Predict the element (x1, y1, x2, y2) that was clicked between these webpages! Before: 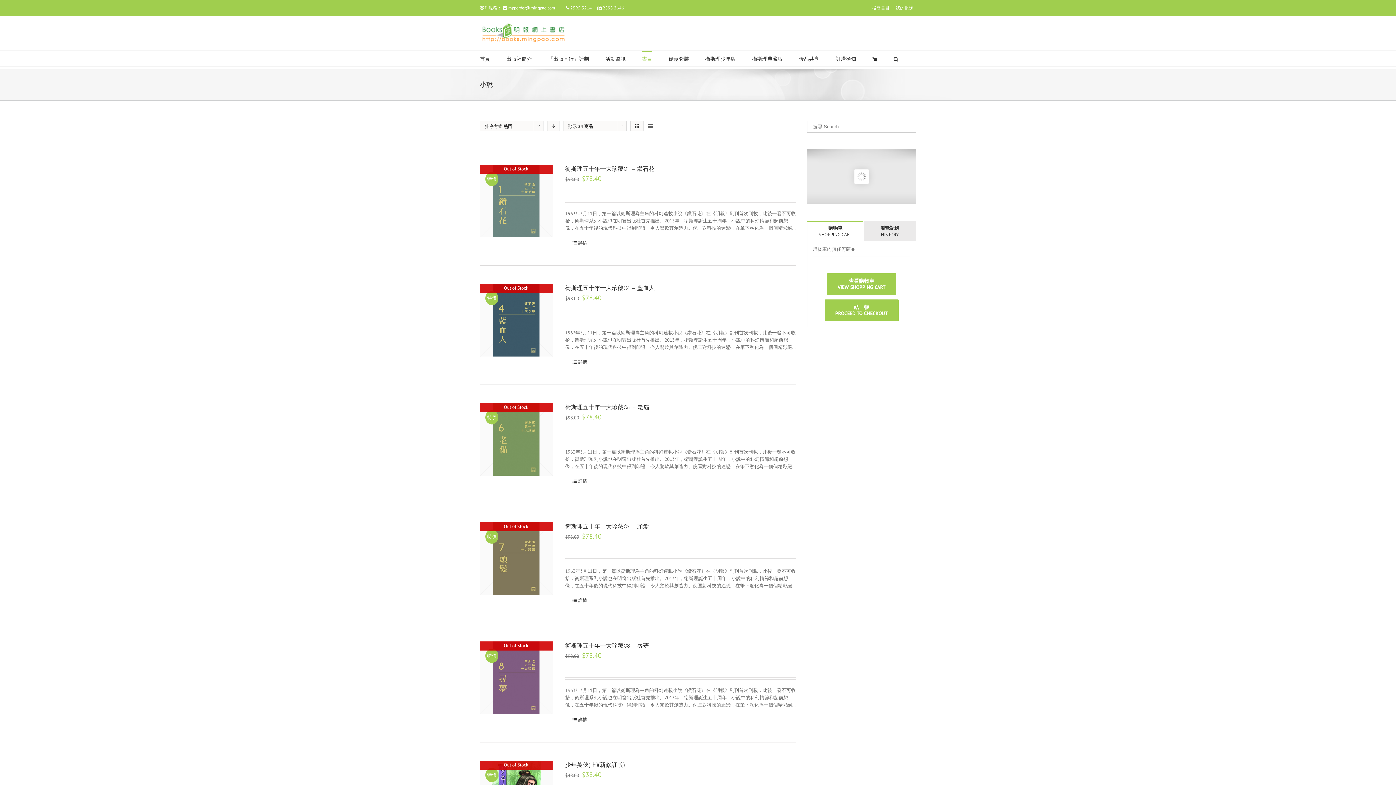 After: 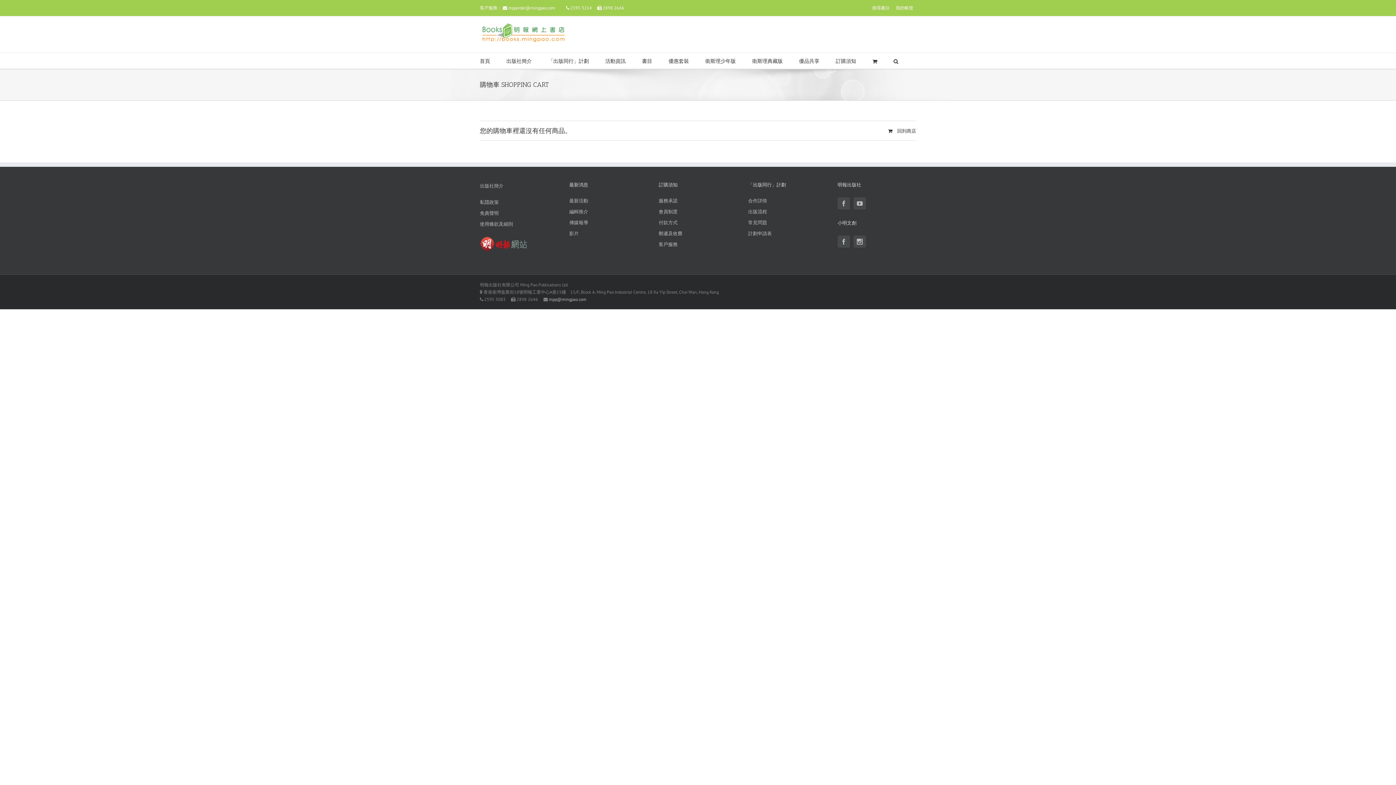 Action: bbox: (827, 273, 896, 295) label: 查看購物車